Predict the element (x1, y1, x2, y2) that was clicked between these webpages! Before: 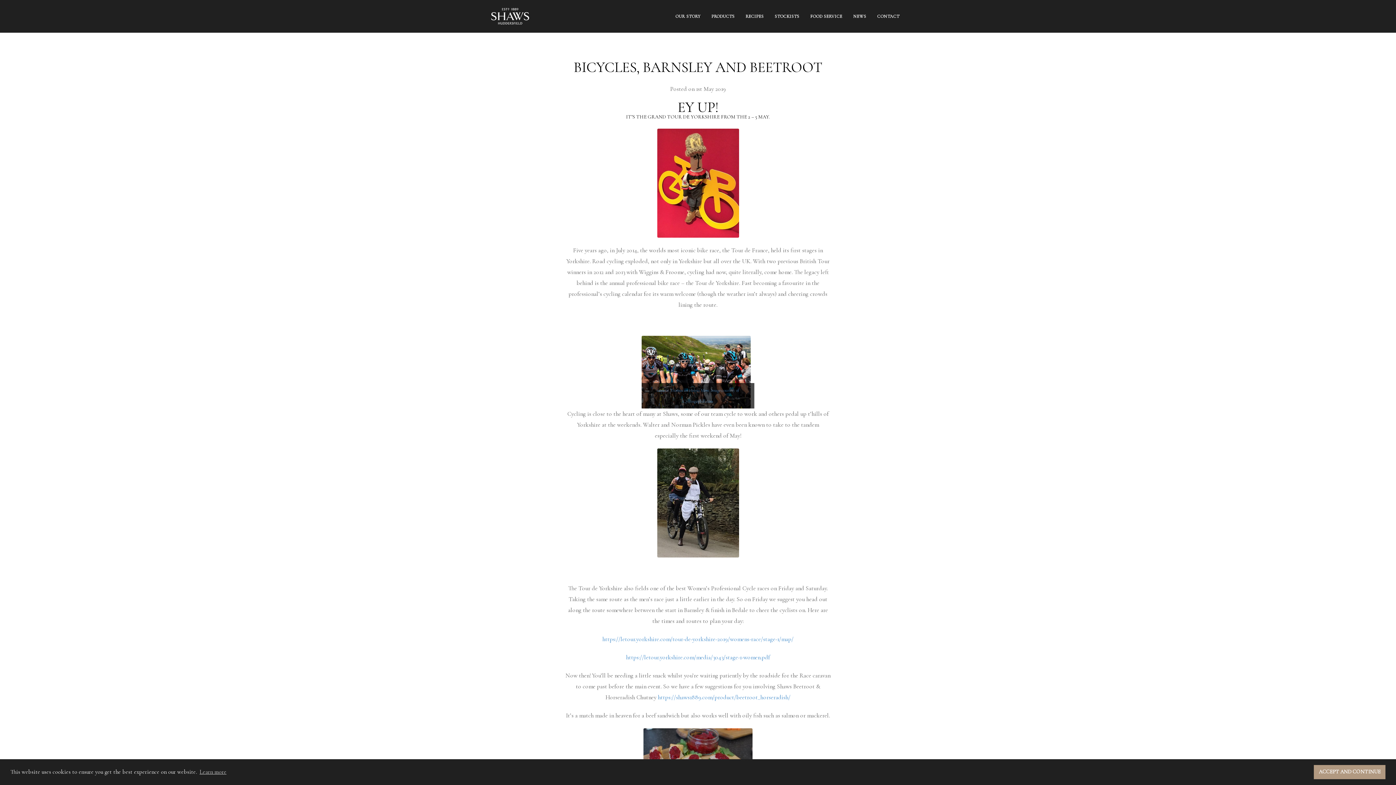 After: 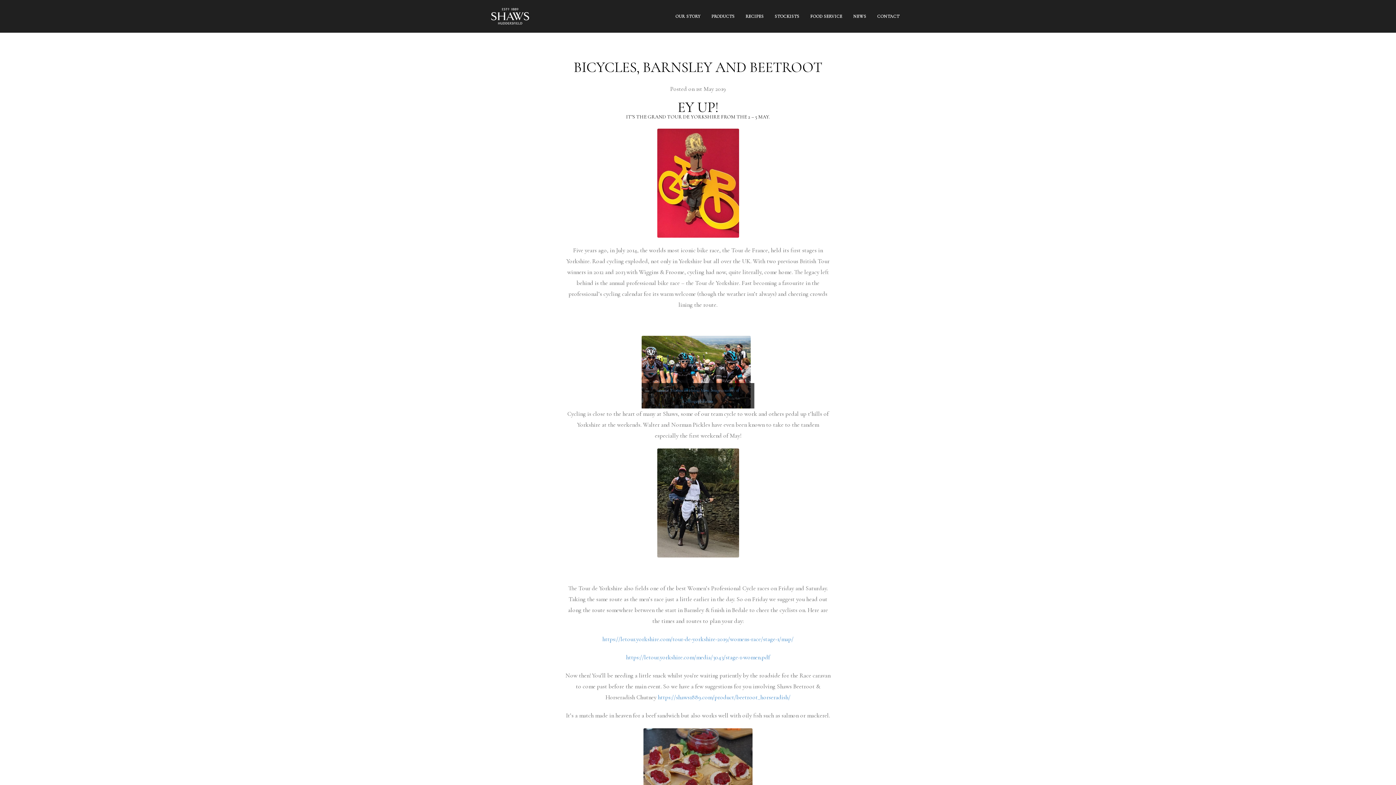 Action: bbox: (1314, 765, 1385, 779) label: dismiss cookie message